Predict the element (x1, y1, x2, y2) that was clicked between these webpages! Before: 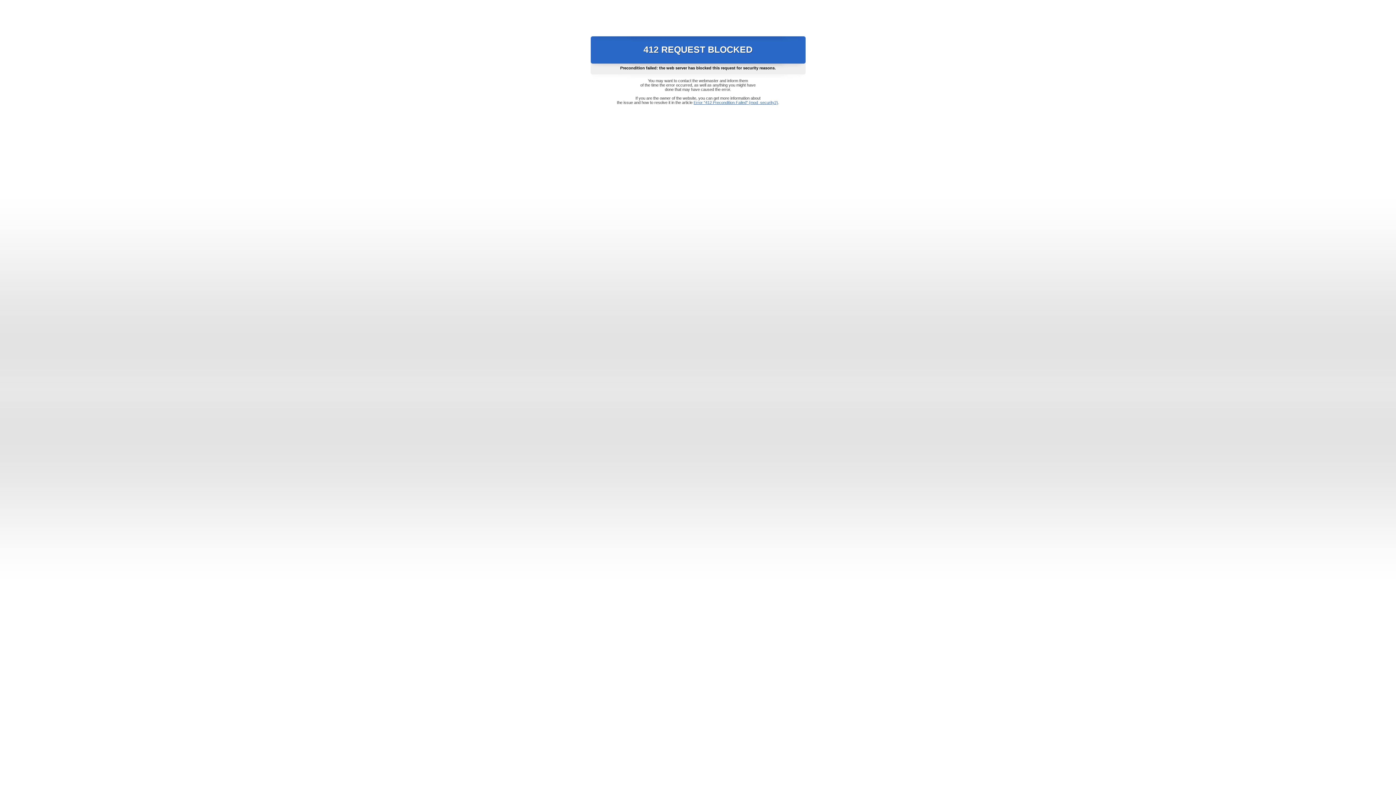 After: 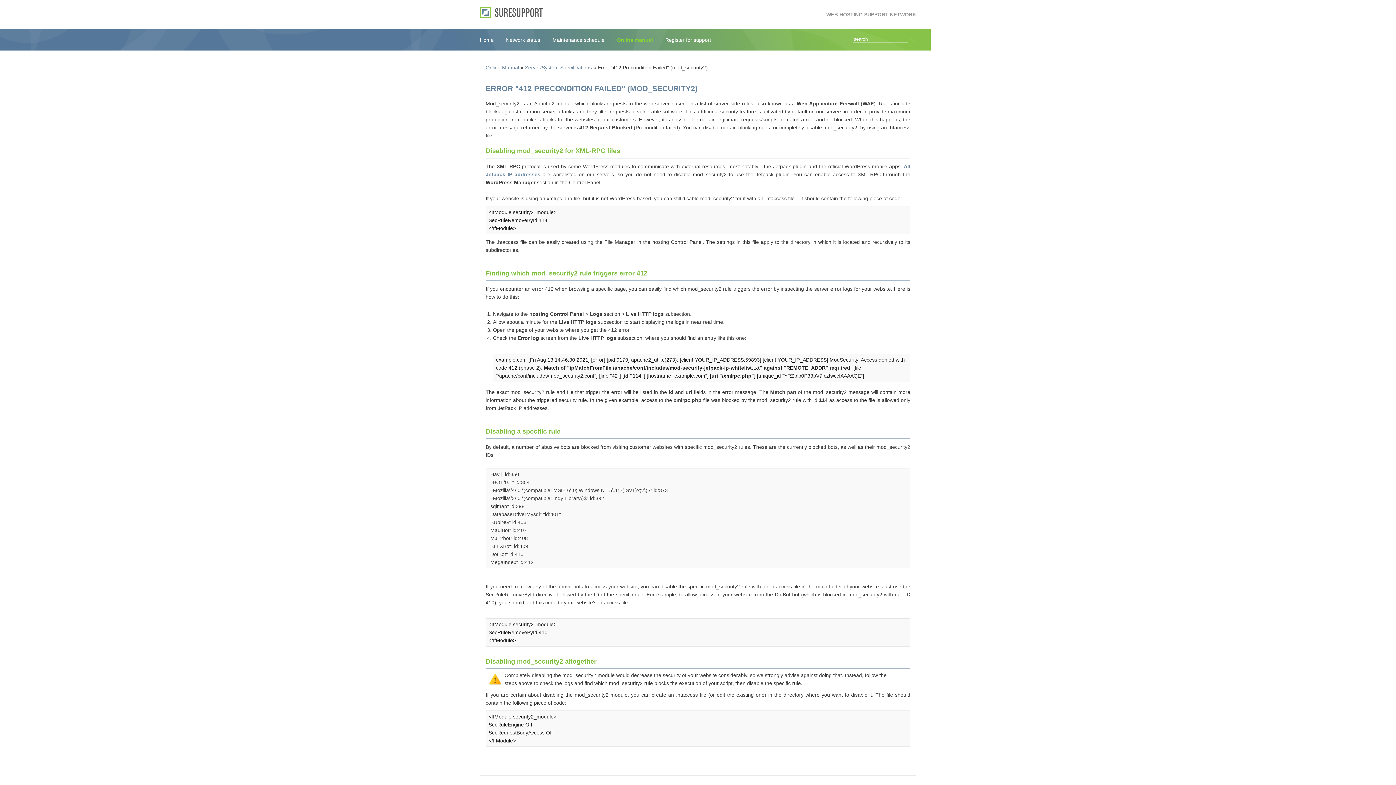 Action: label: Error "412 Precondition Failed" (mod_security2) bbox: (693, 100, 778, 104)